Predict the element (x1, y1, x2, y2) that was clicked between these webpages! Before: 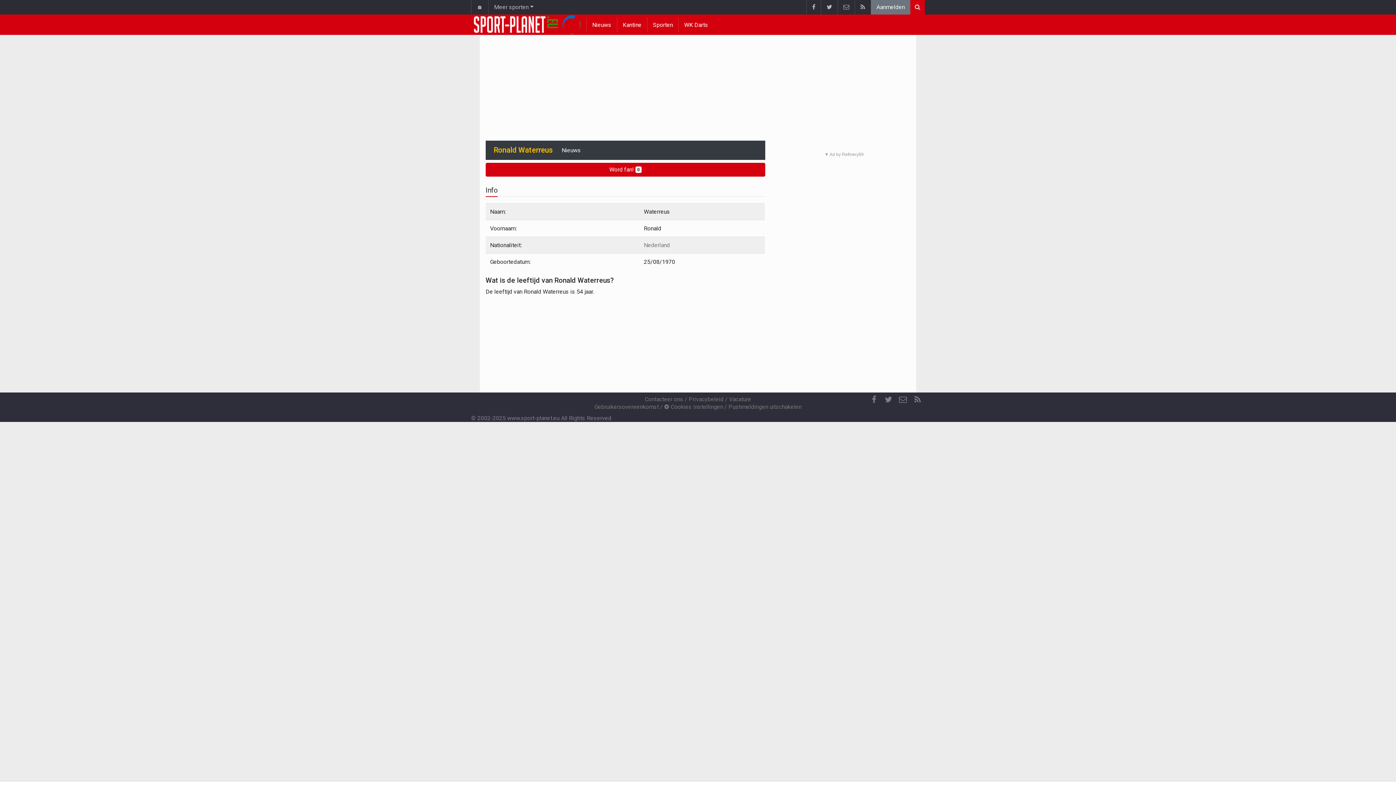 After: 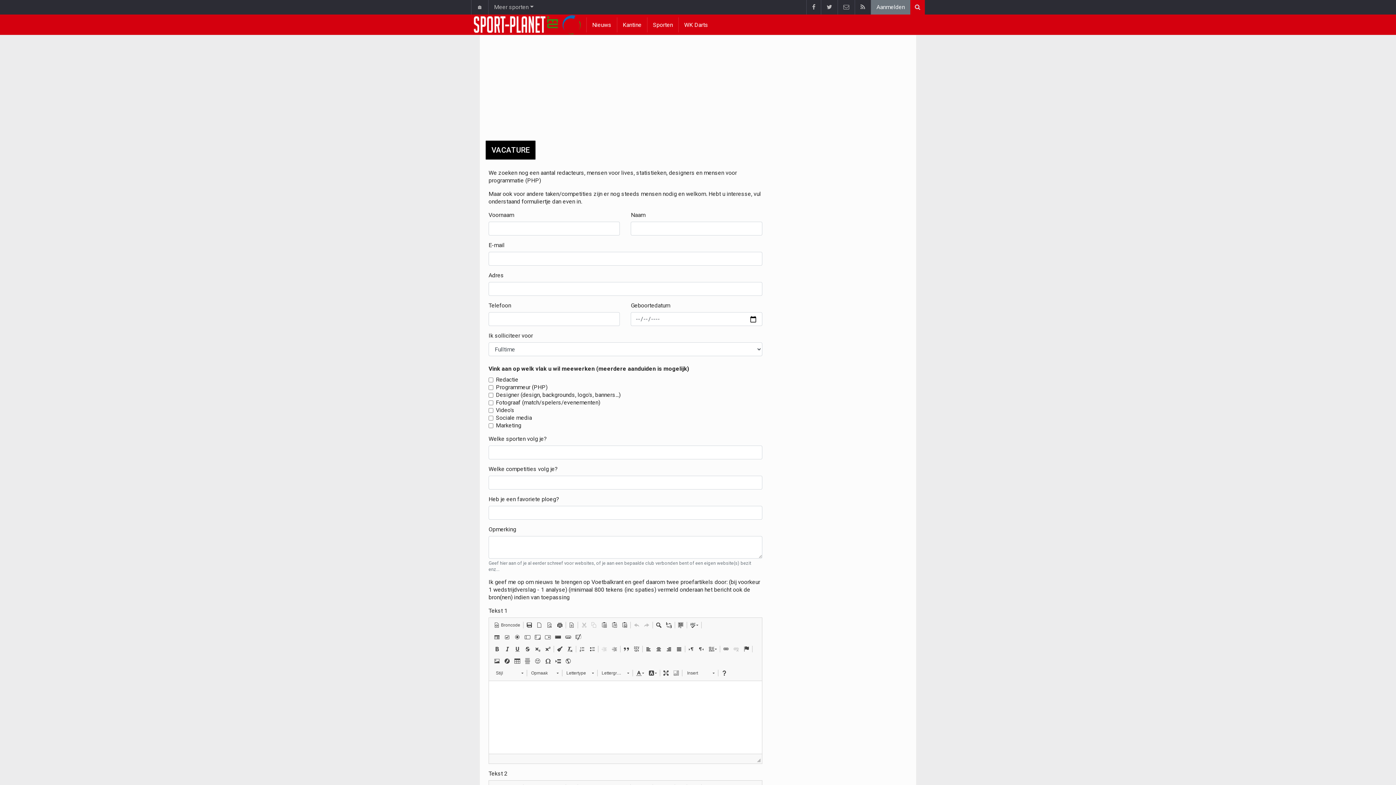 Action: label: Vacature bbox: (729, 396, 751, 402)